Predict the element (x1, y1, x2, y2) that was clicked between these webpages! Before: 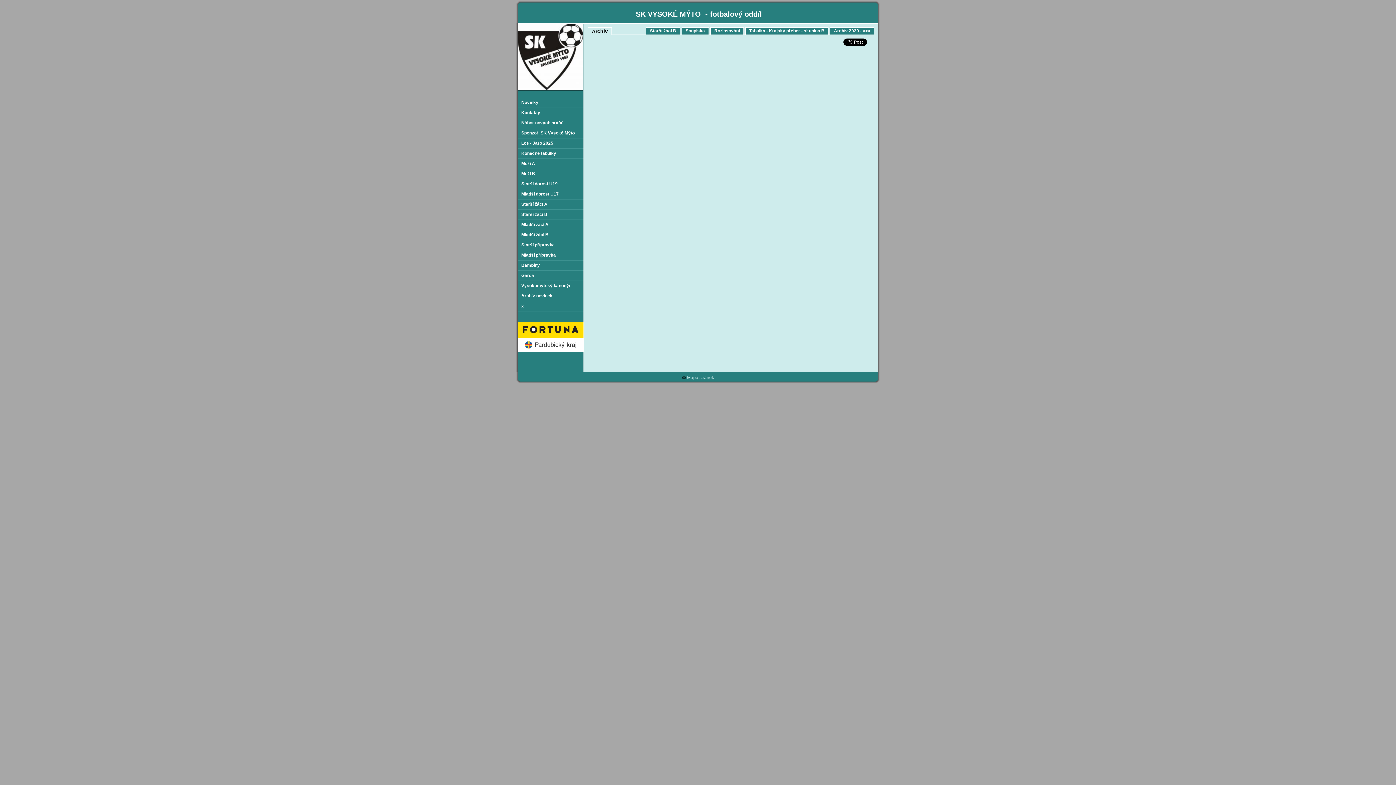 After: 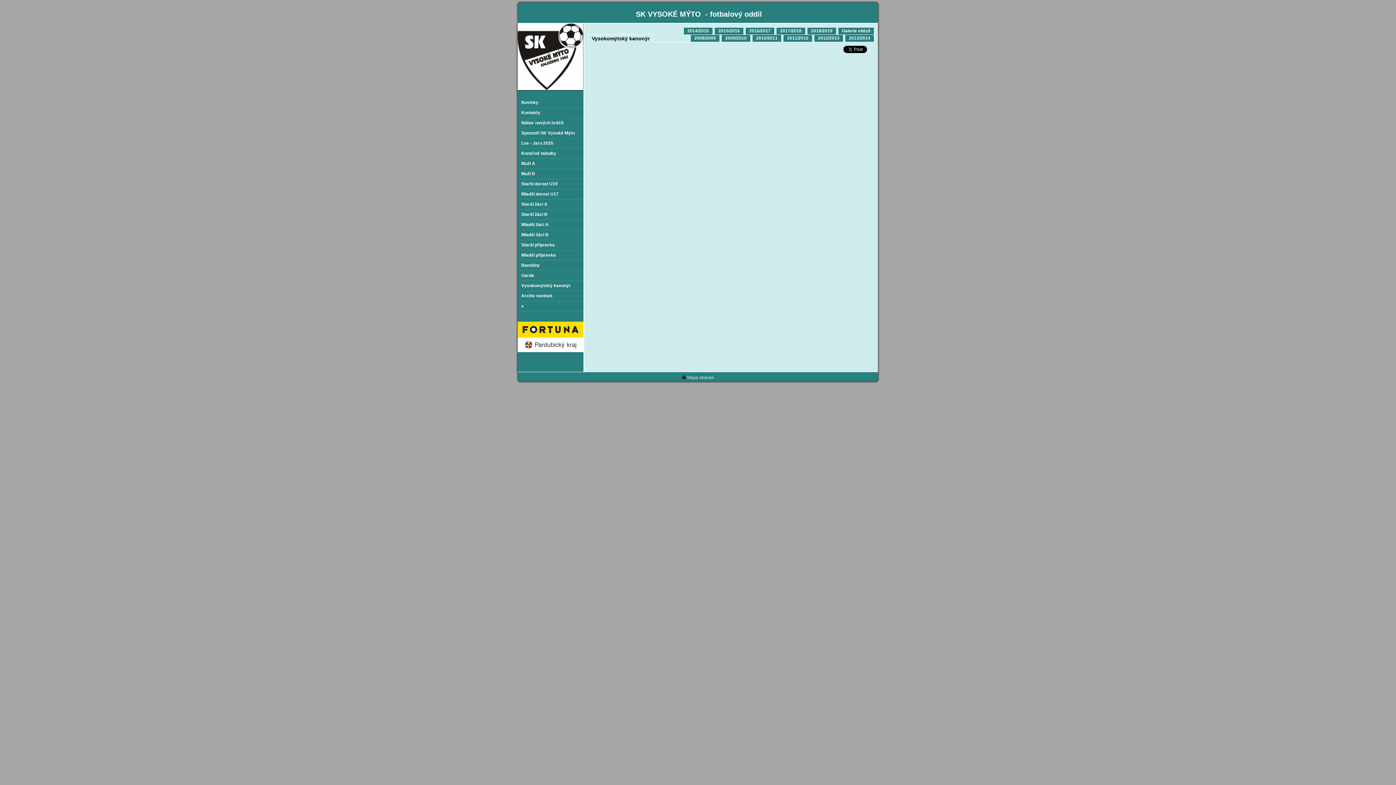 Action: bbox: (517, 281, 583, 291) label: Vysokomýtský kanonýr